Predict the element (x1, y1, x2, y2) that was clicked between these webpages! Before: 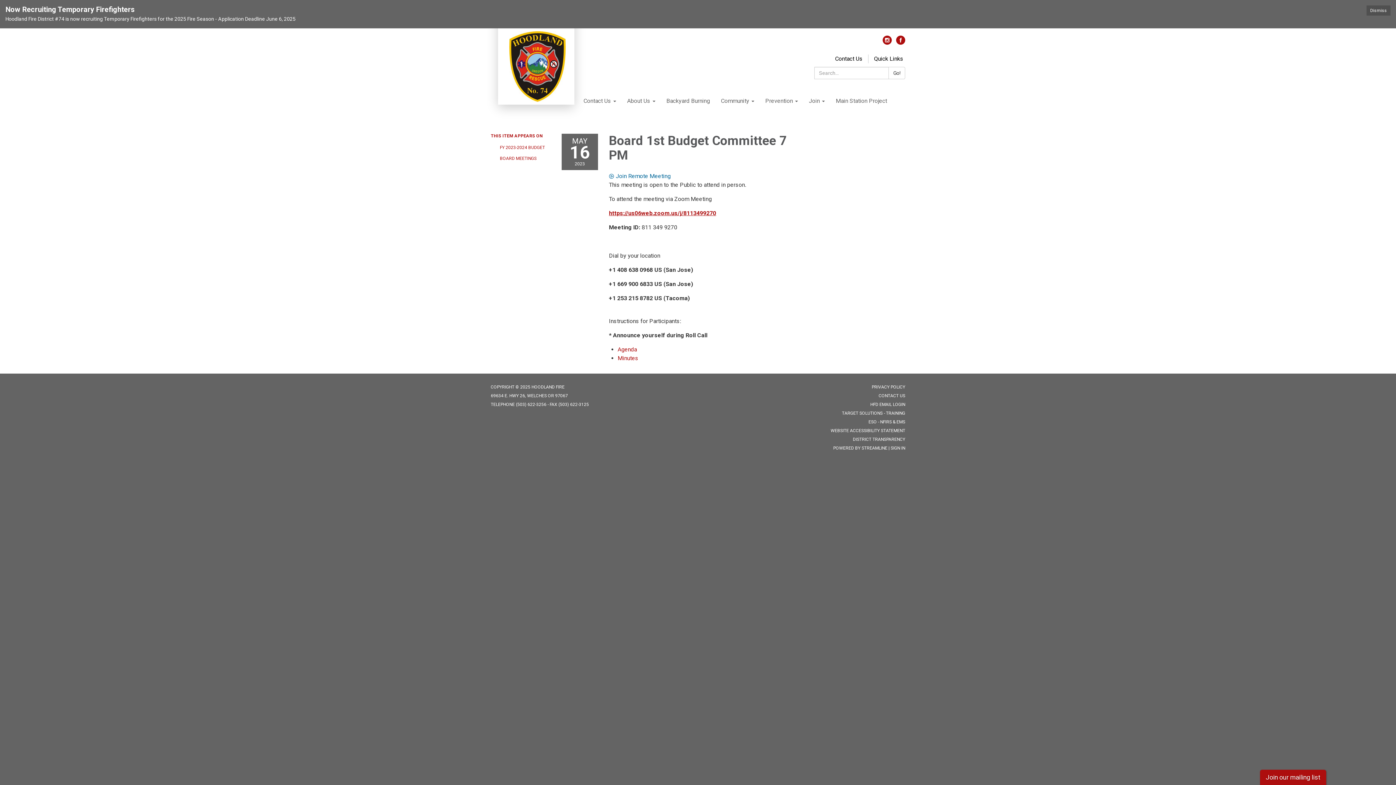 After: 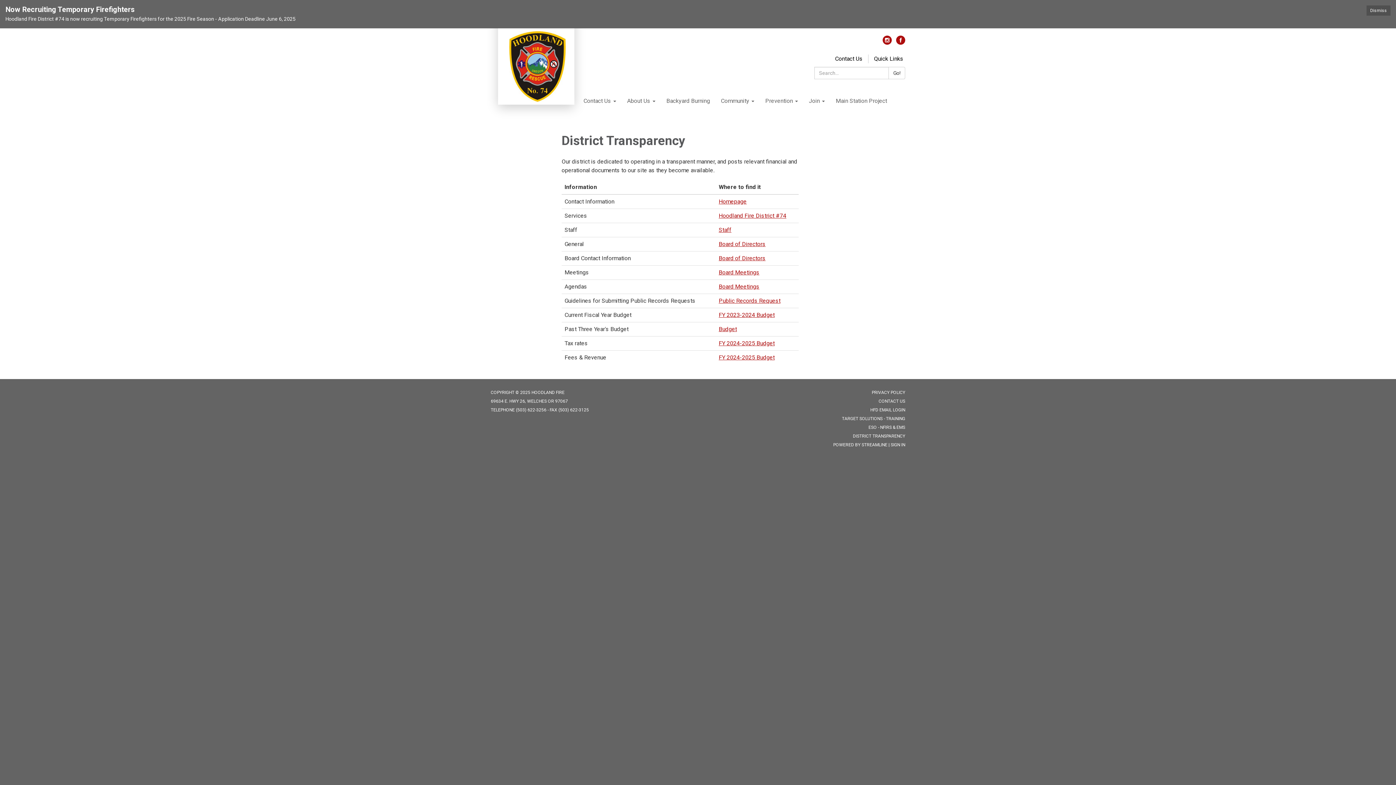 Action: bbox: (853, 437, 905, 442) label: DISTRICT TRANSPARENCY